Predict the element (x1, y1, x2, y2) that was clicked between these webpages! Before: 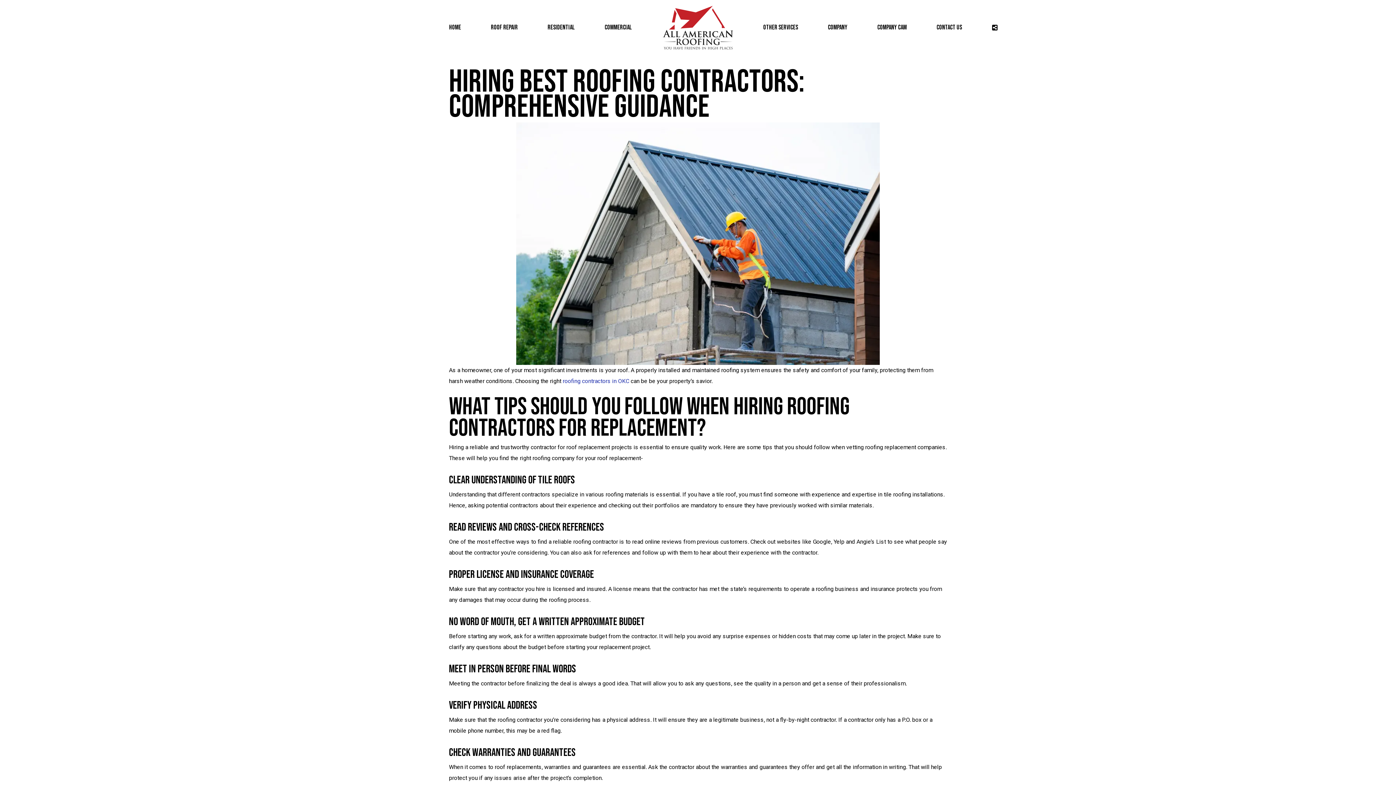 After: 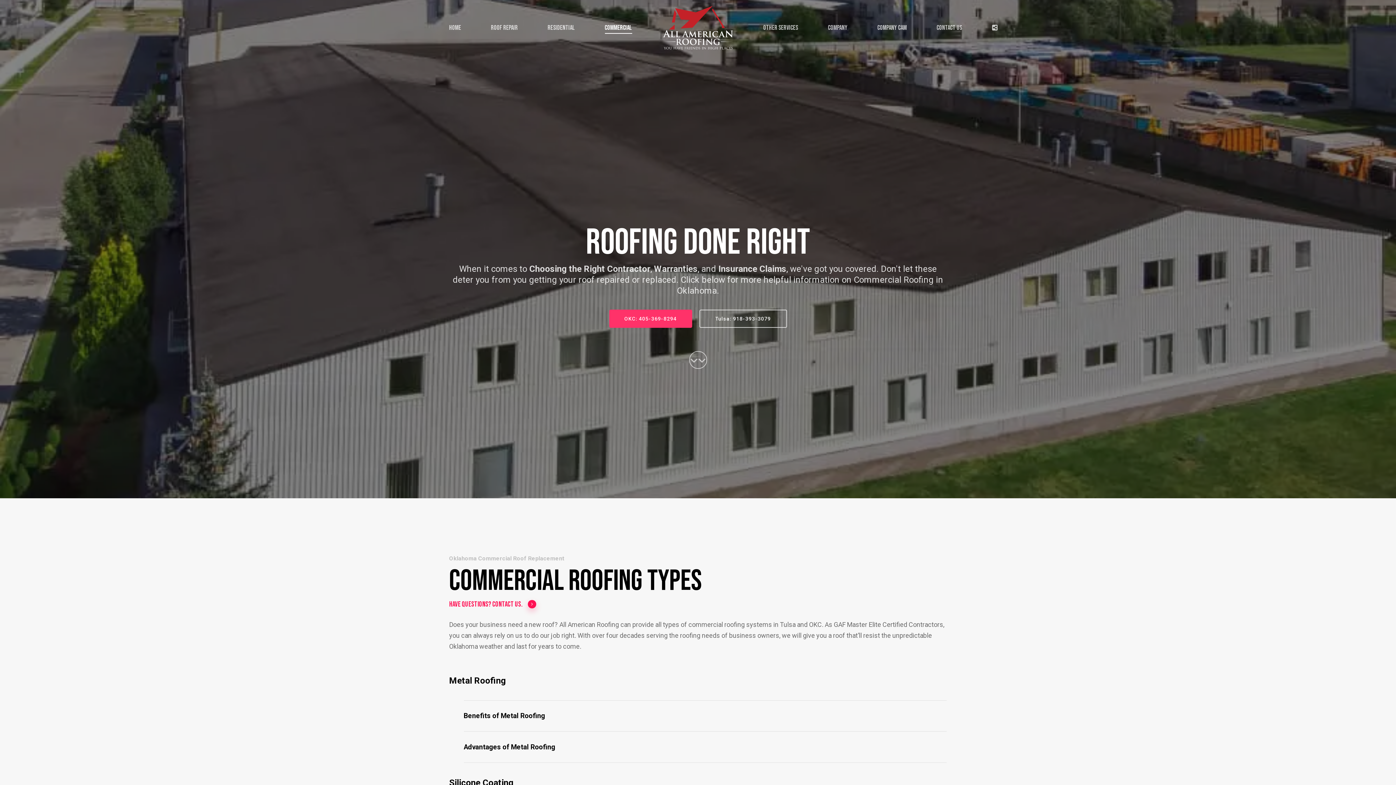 Action: label: Commercial bbox: (604, 24, 632, 30)